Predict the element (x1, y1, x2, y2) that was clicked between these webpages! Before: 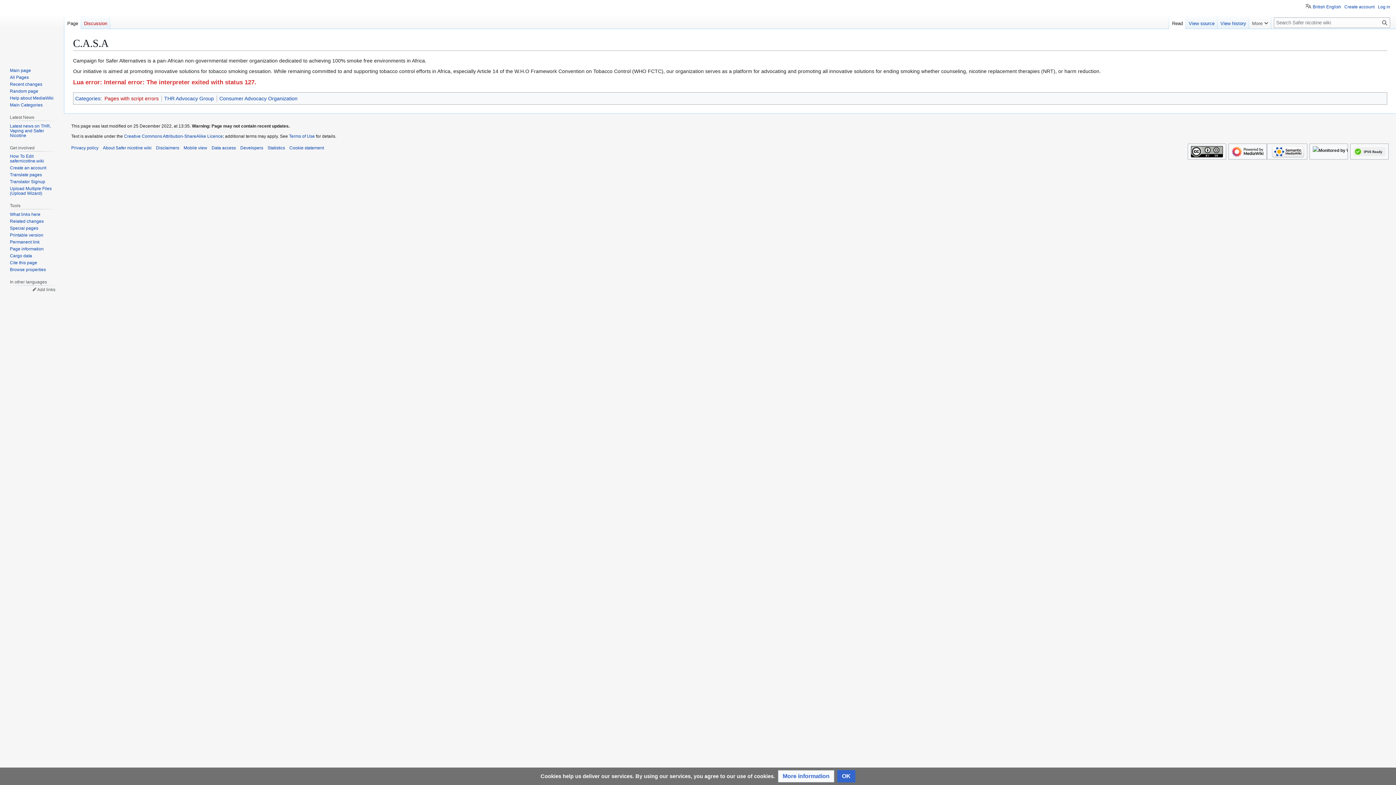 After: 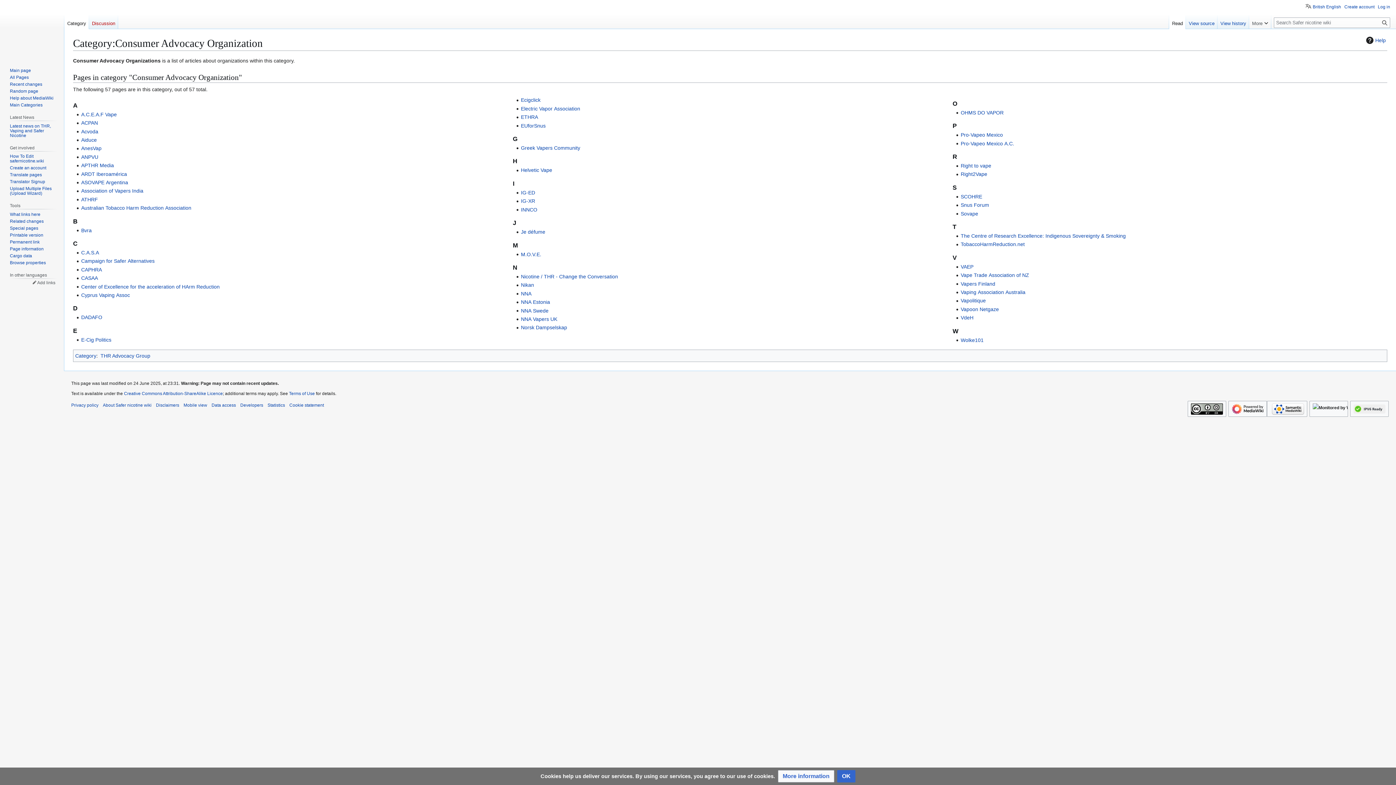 Action: bbox: (219, 95, 297, 101) label: Consumer Advocacy Organization